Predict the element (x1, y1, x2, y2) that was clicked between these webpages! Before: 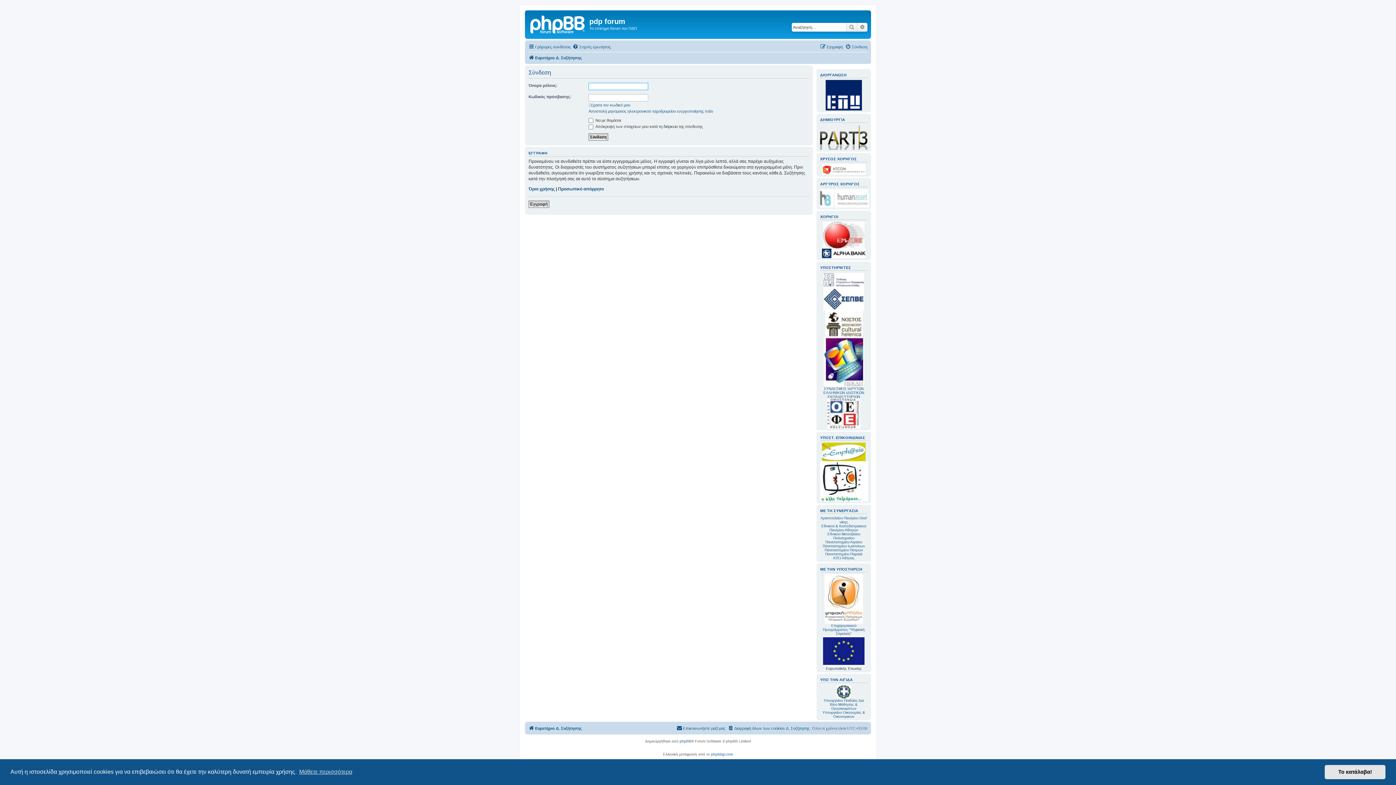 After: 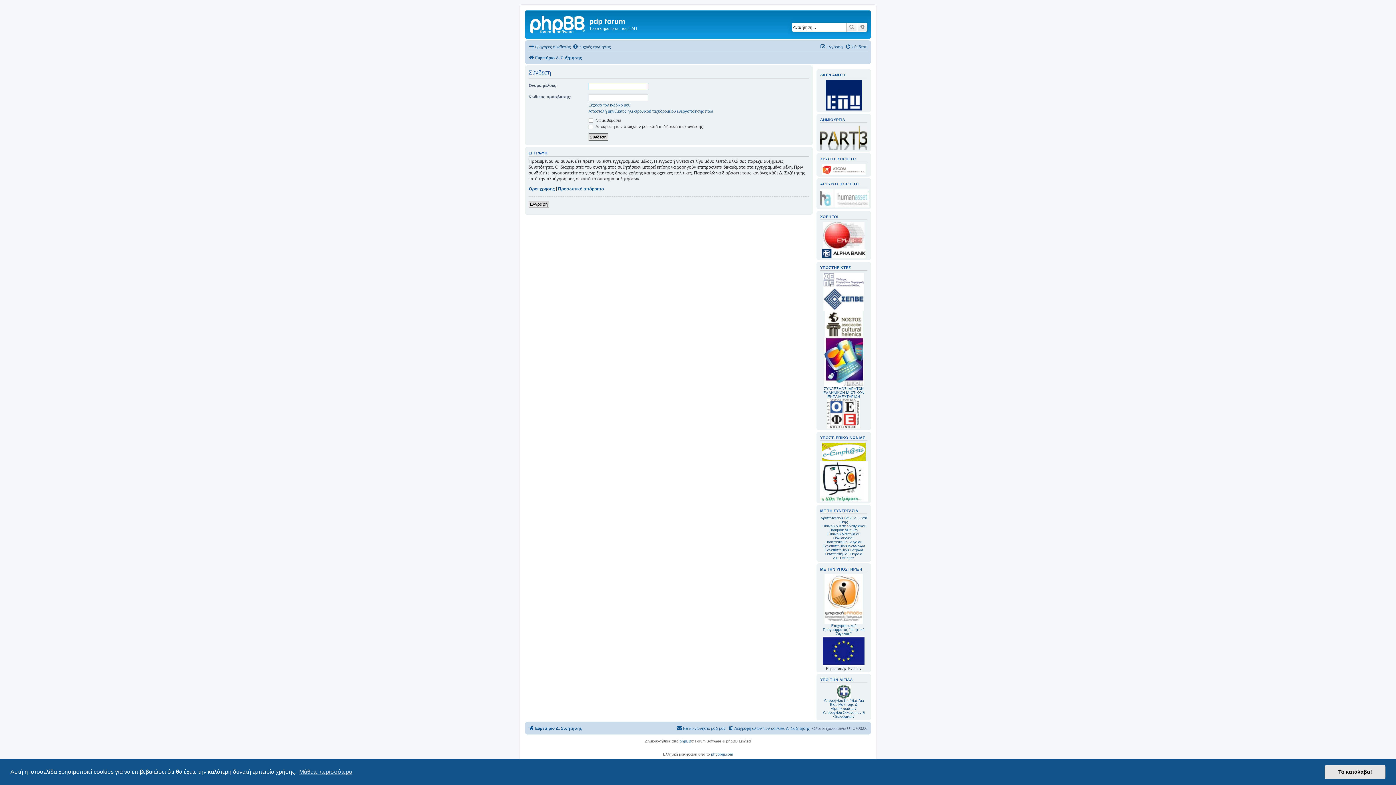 Action: label: Σύνδεση bbox: (845, 42, 867, 51)